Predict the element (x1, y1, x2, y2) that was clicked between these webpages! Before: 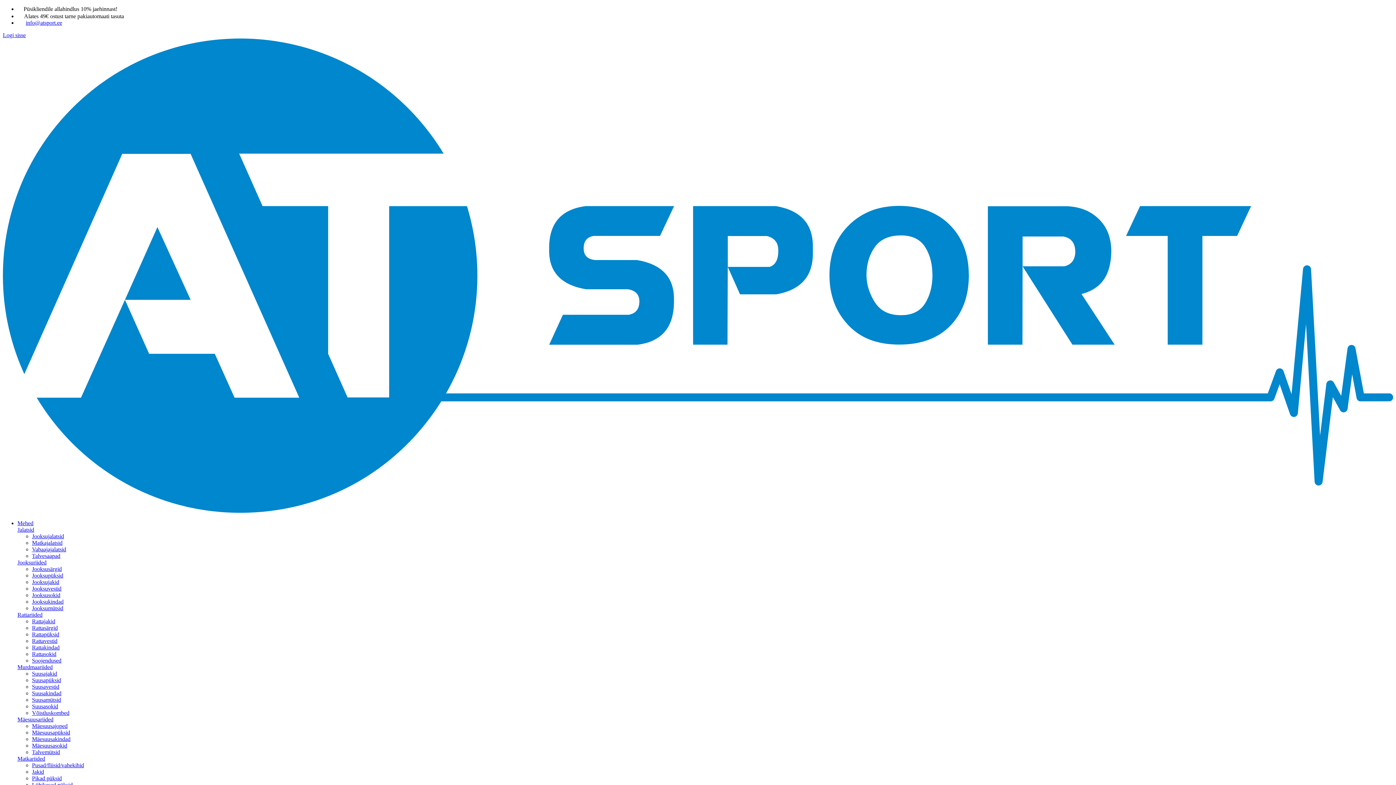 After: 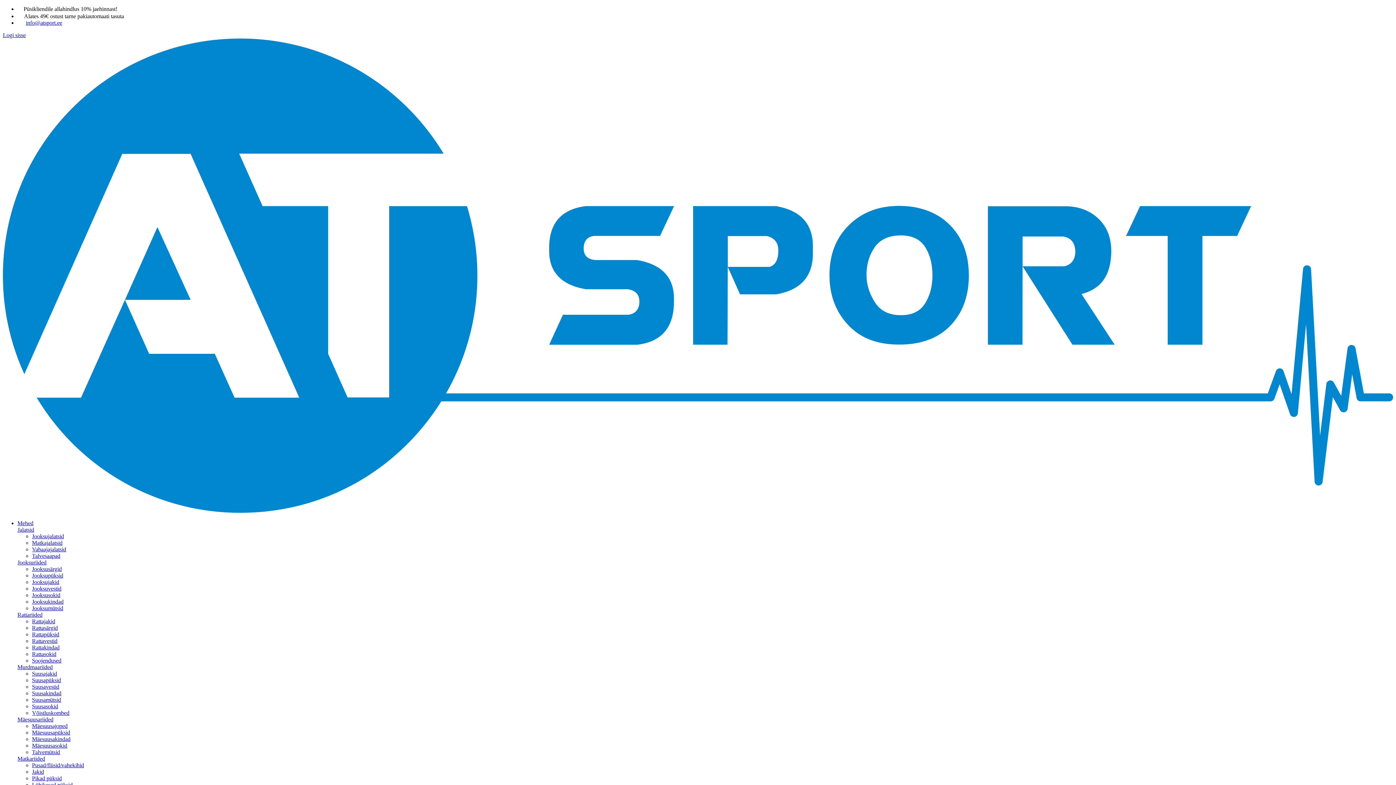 Action: label: Jakid bbox: (32, 769, 44, 775)